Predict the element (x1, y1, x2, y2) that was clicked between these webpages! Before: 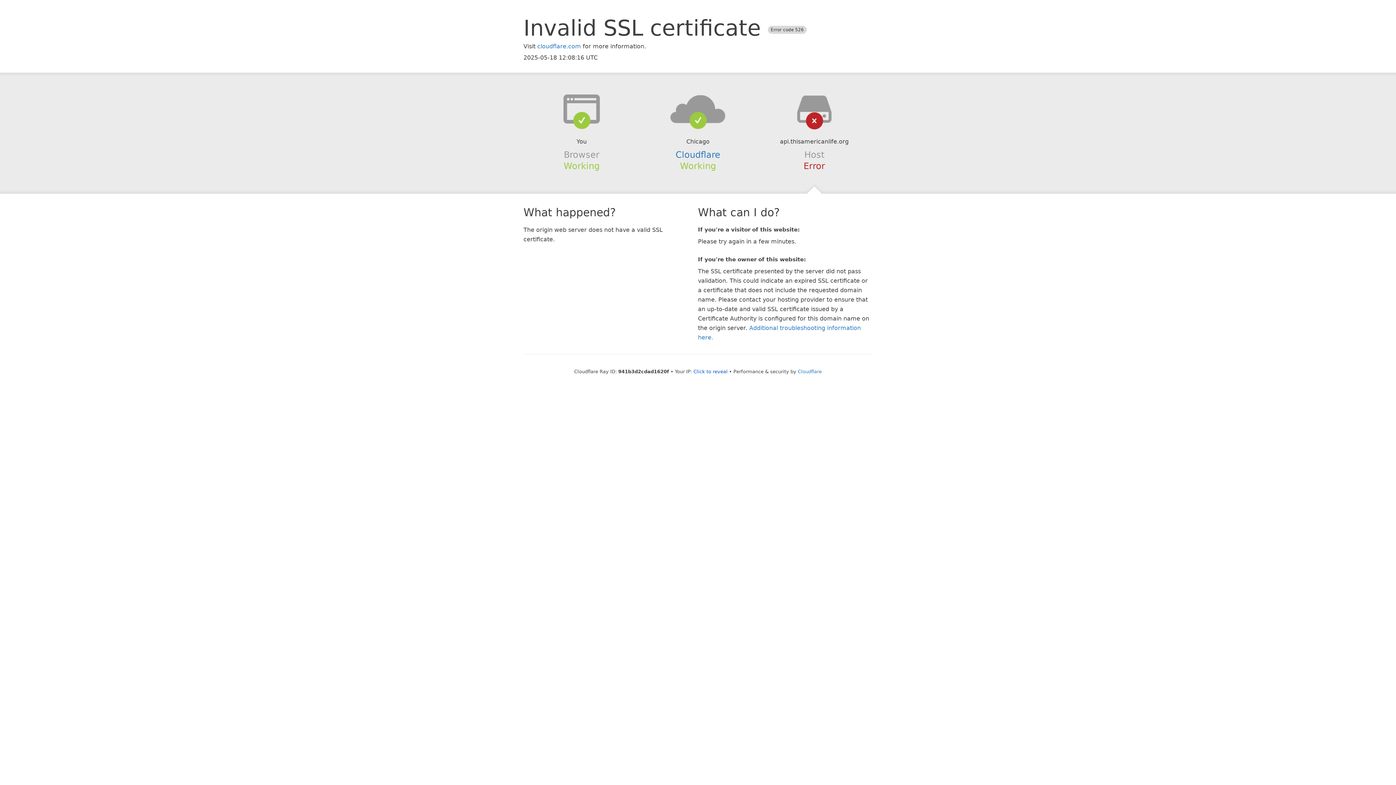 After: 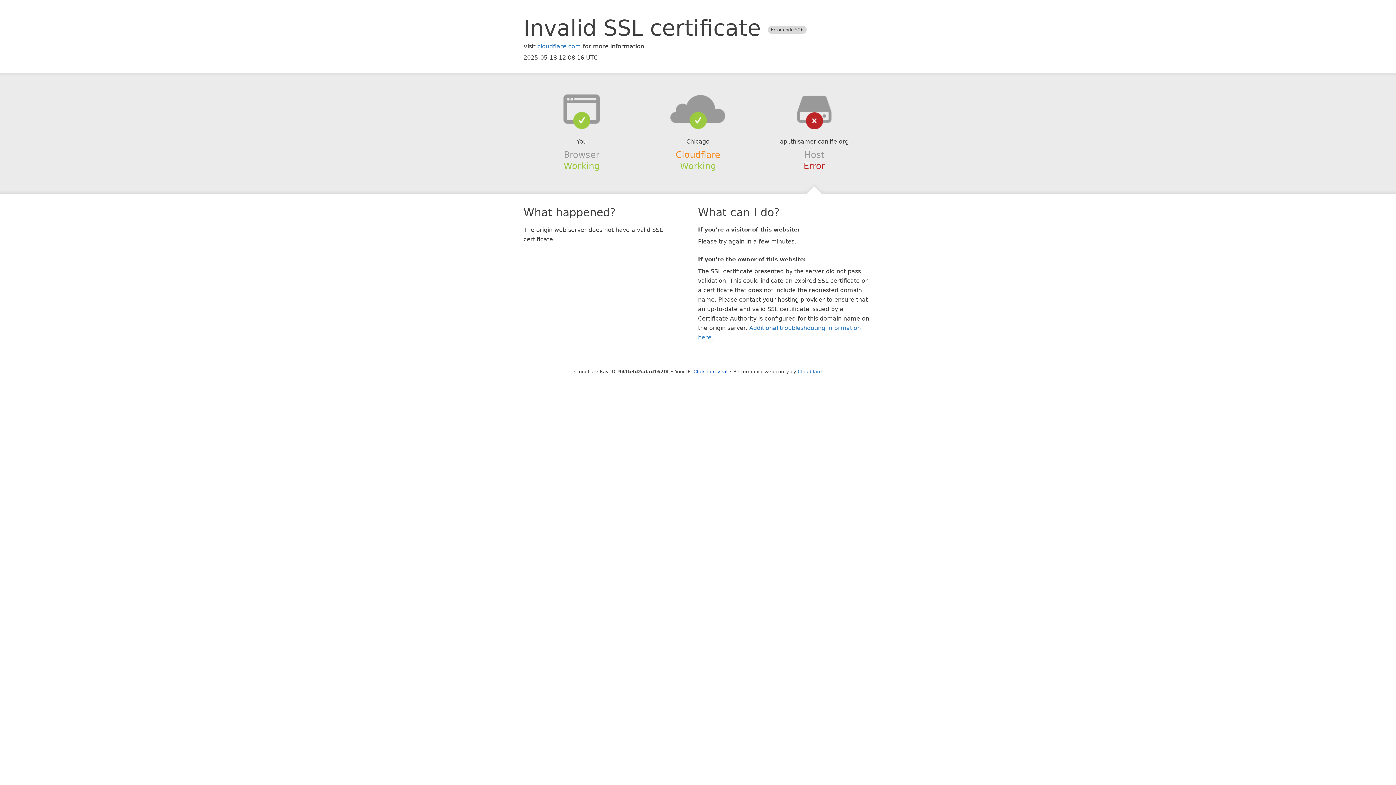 Action: label: Cloudflare bbox: (675, 149, 720, 159)